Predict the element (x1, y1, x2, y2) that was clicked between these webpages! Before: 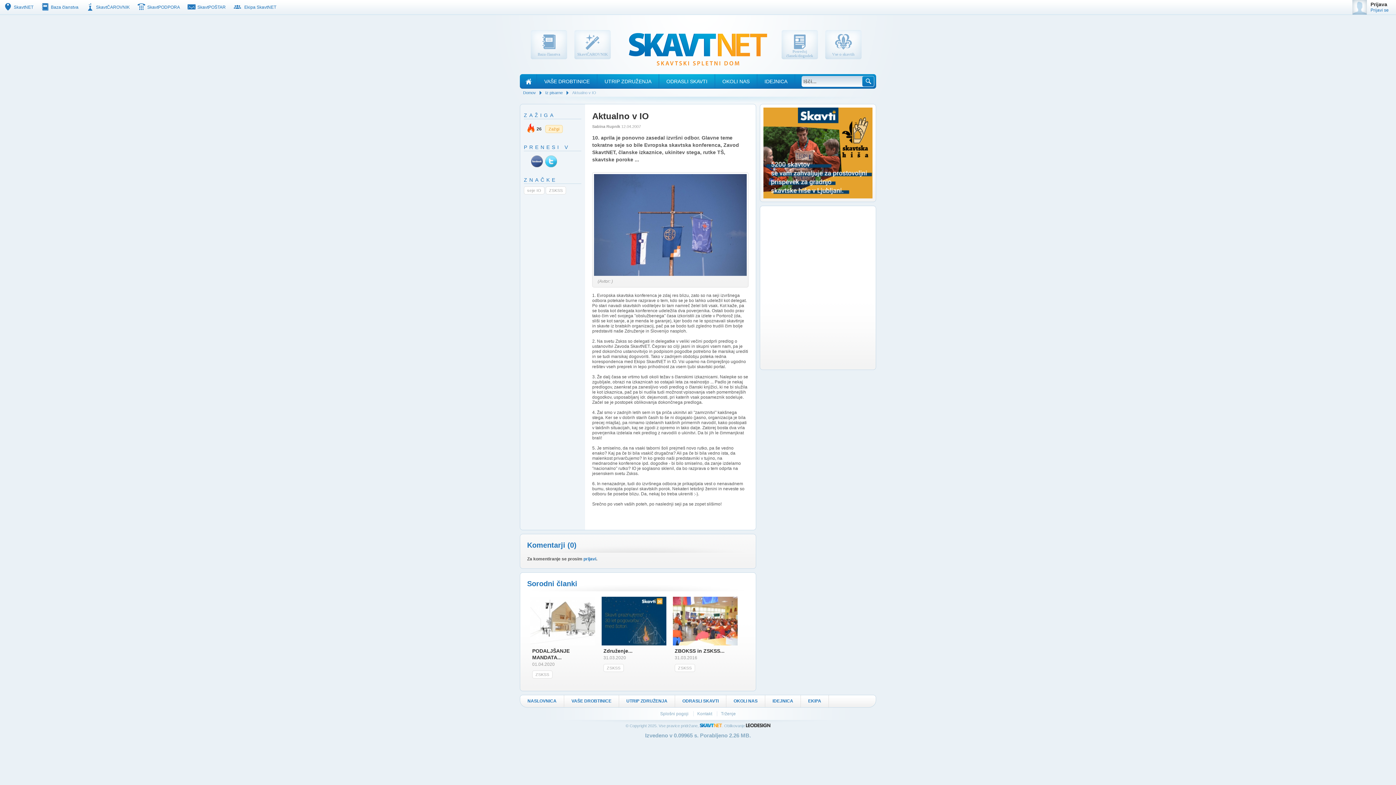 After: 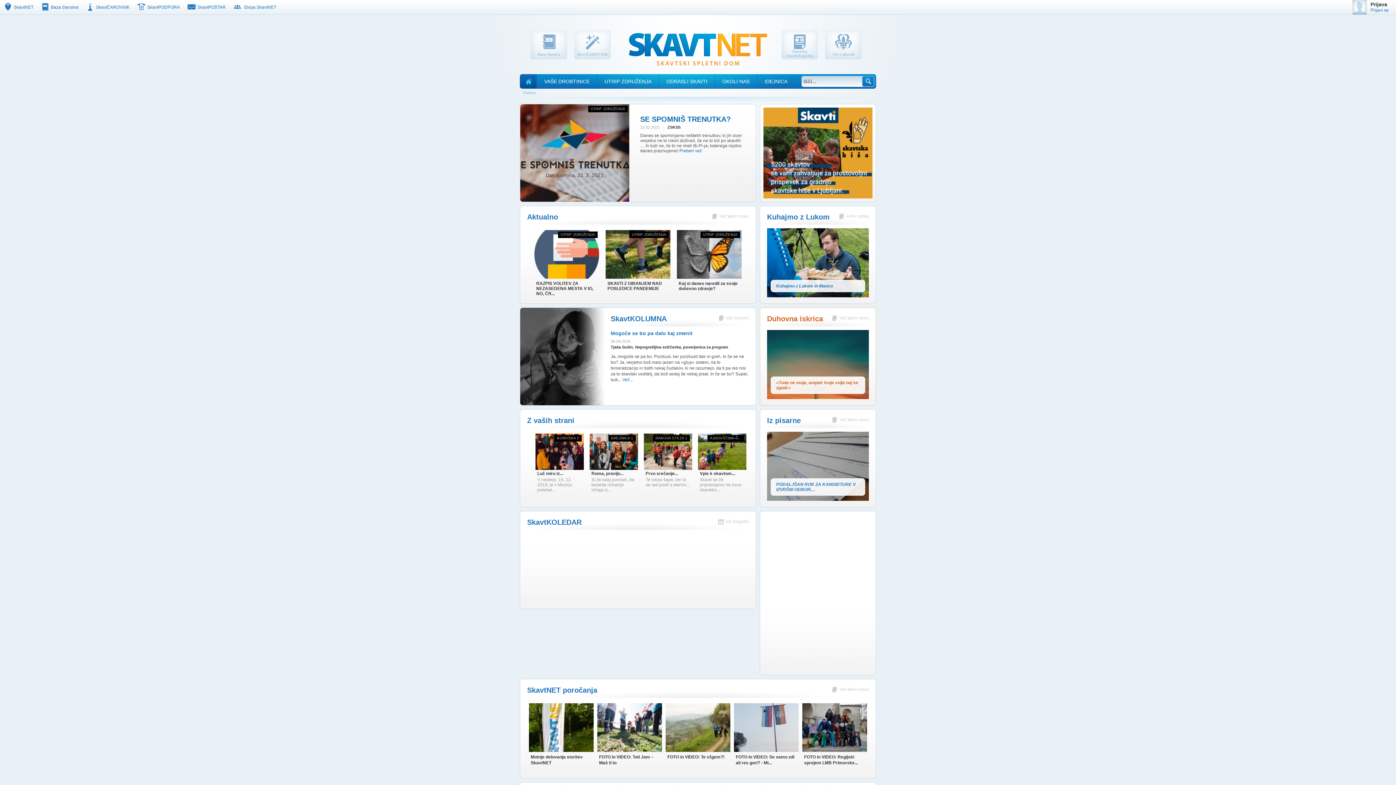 Action: bbox: (629, 33, 767, 65)